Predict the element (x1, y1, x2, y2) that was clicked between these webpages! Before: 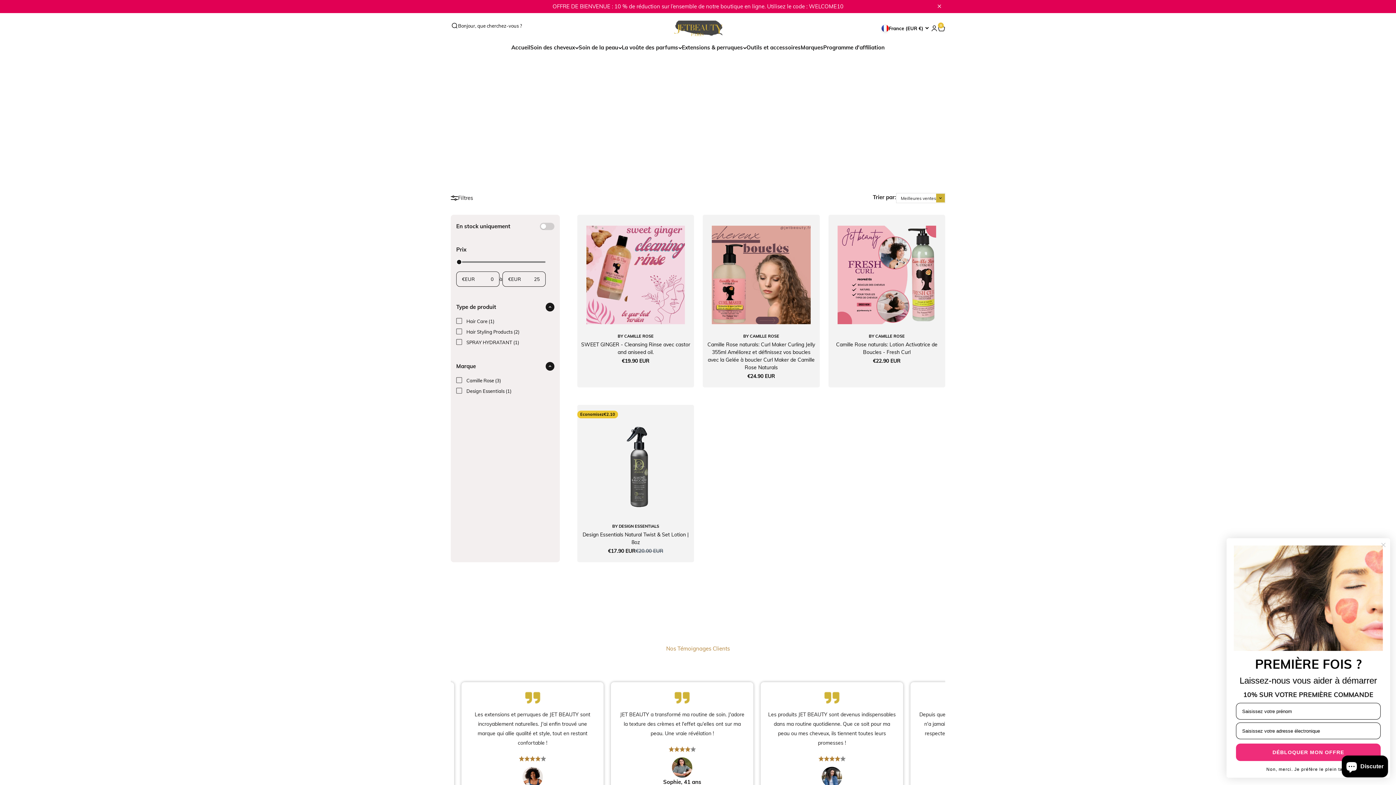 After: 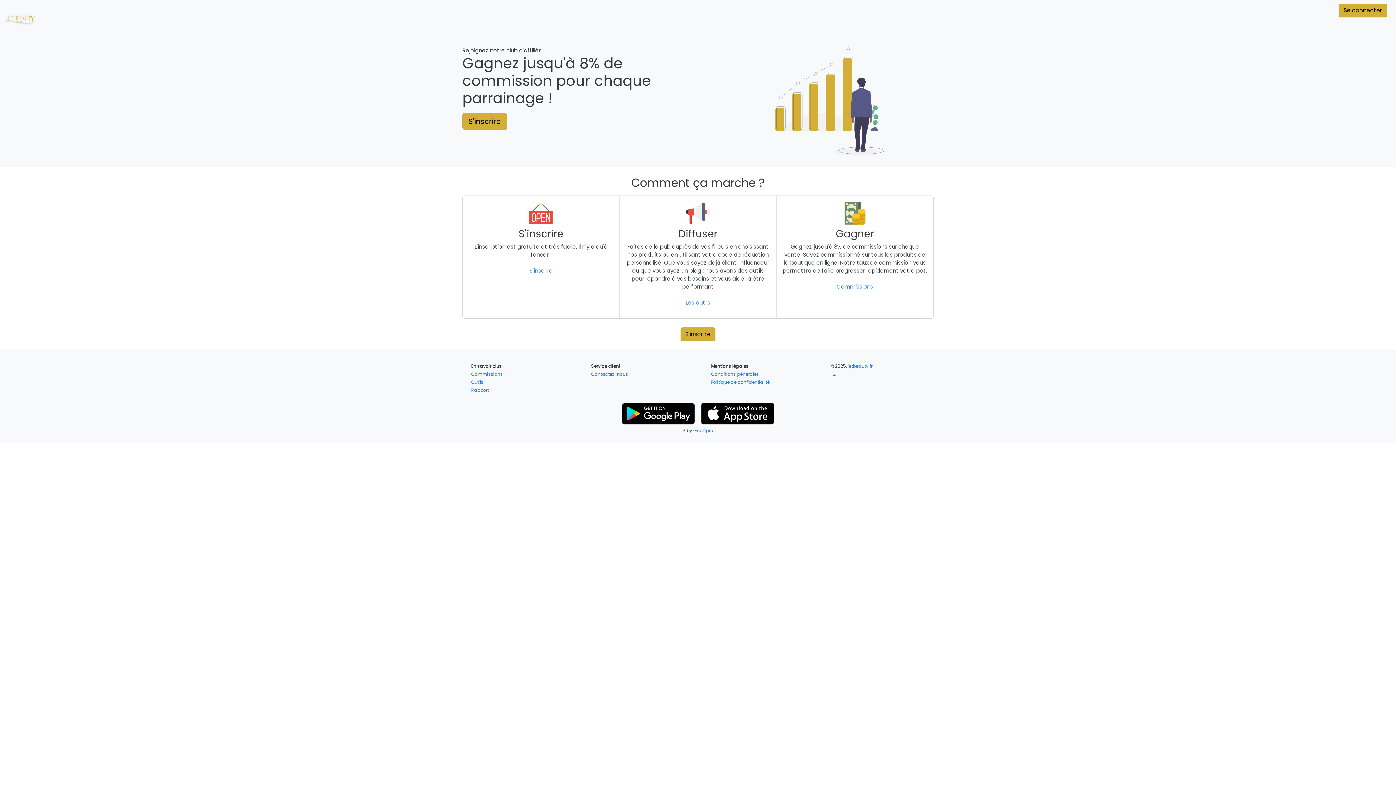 Action: bbox: (823, 44, 884, 50) label: Programme d'affiliation